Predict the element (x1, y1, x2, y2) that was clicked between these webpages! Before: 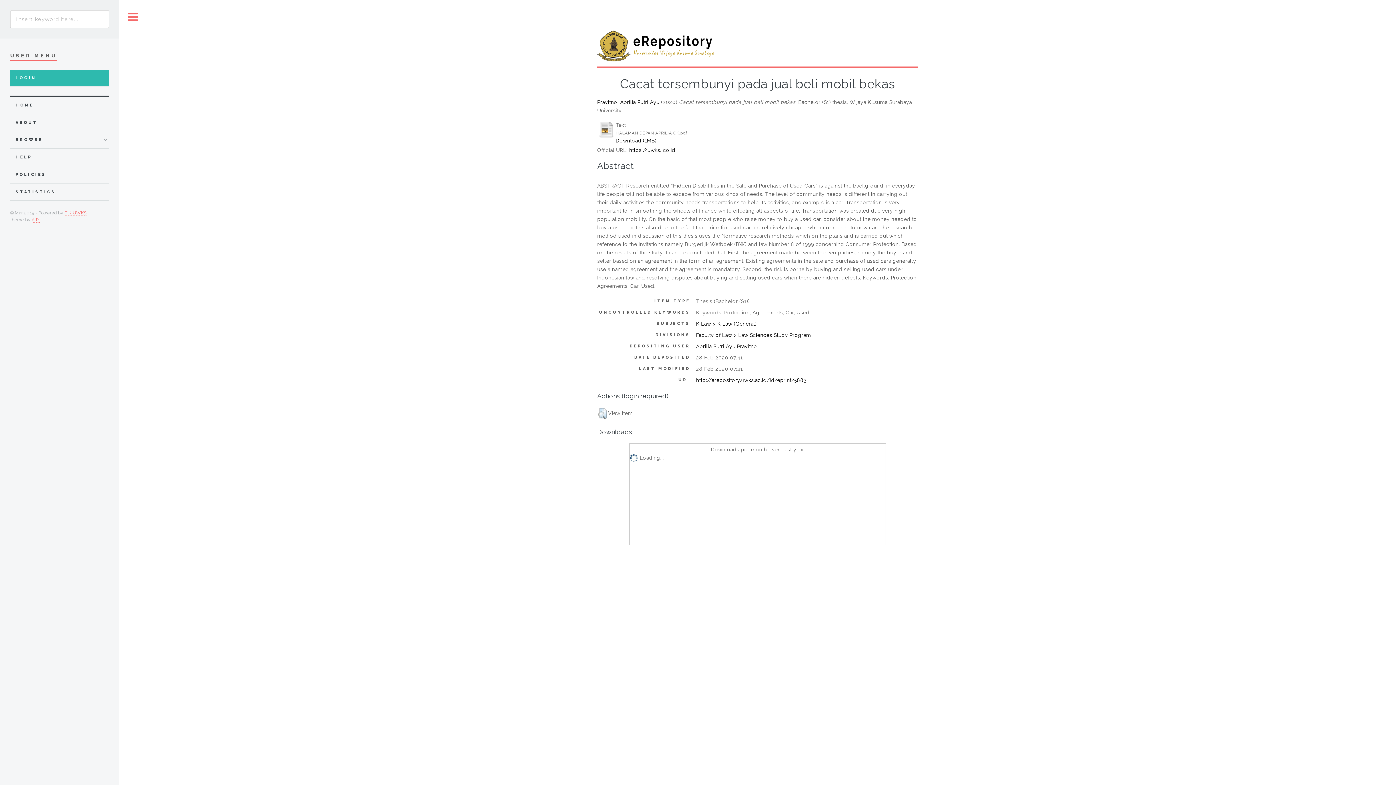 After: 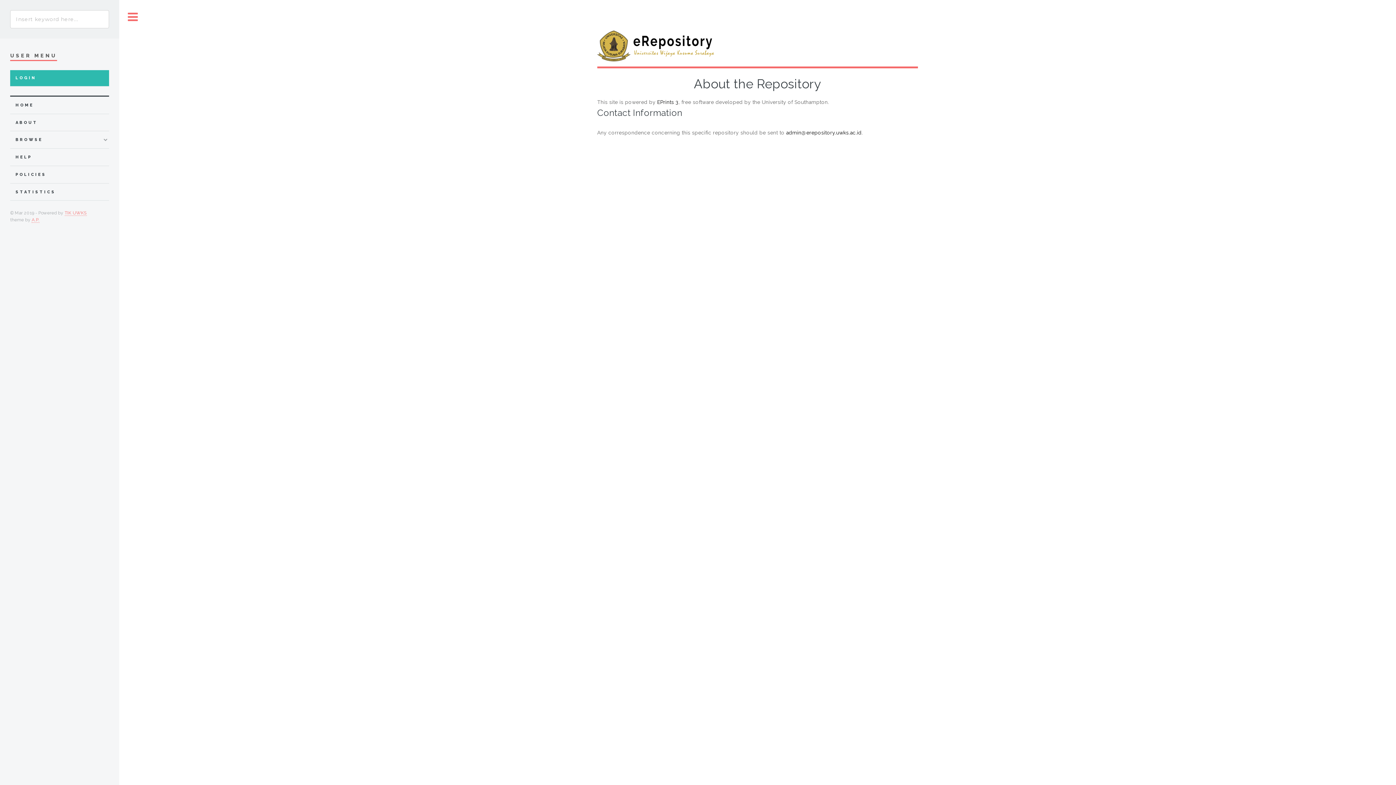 Action: bbox: (15, 118, 108, 127) label: ABOUT